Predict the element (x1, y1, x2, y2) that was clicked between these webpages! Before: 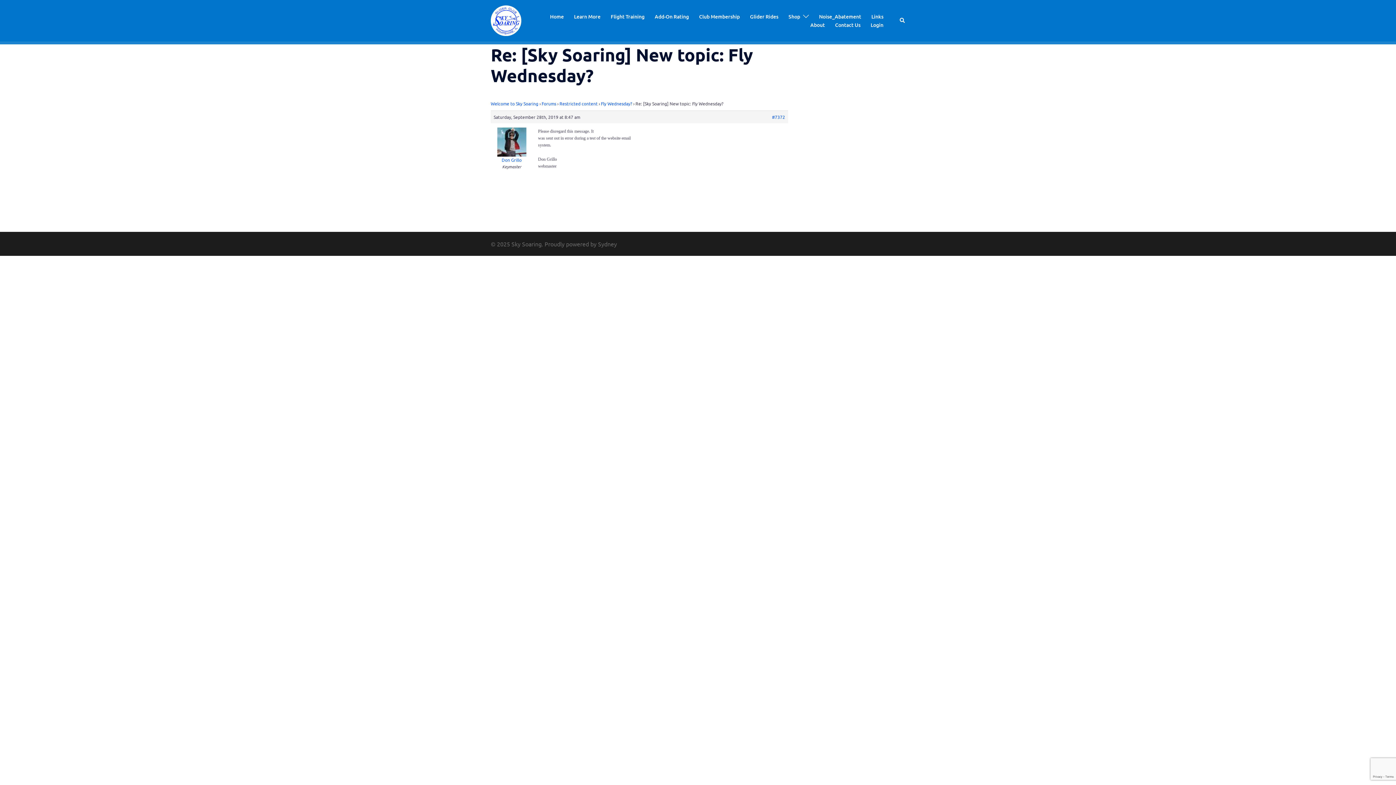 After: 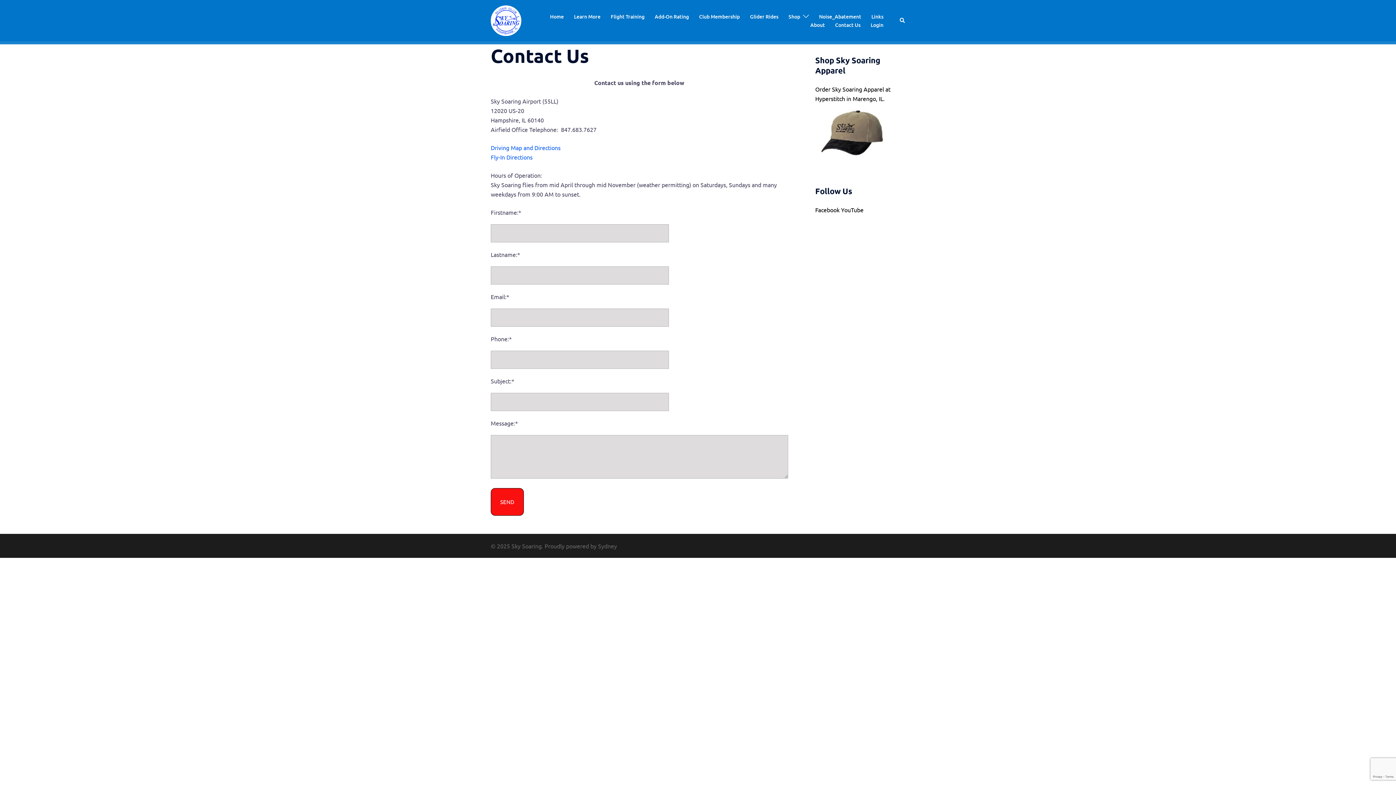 Action: bbox: (835, 20, 860, 29) label: Contact Us